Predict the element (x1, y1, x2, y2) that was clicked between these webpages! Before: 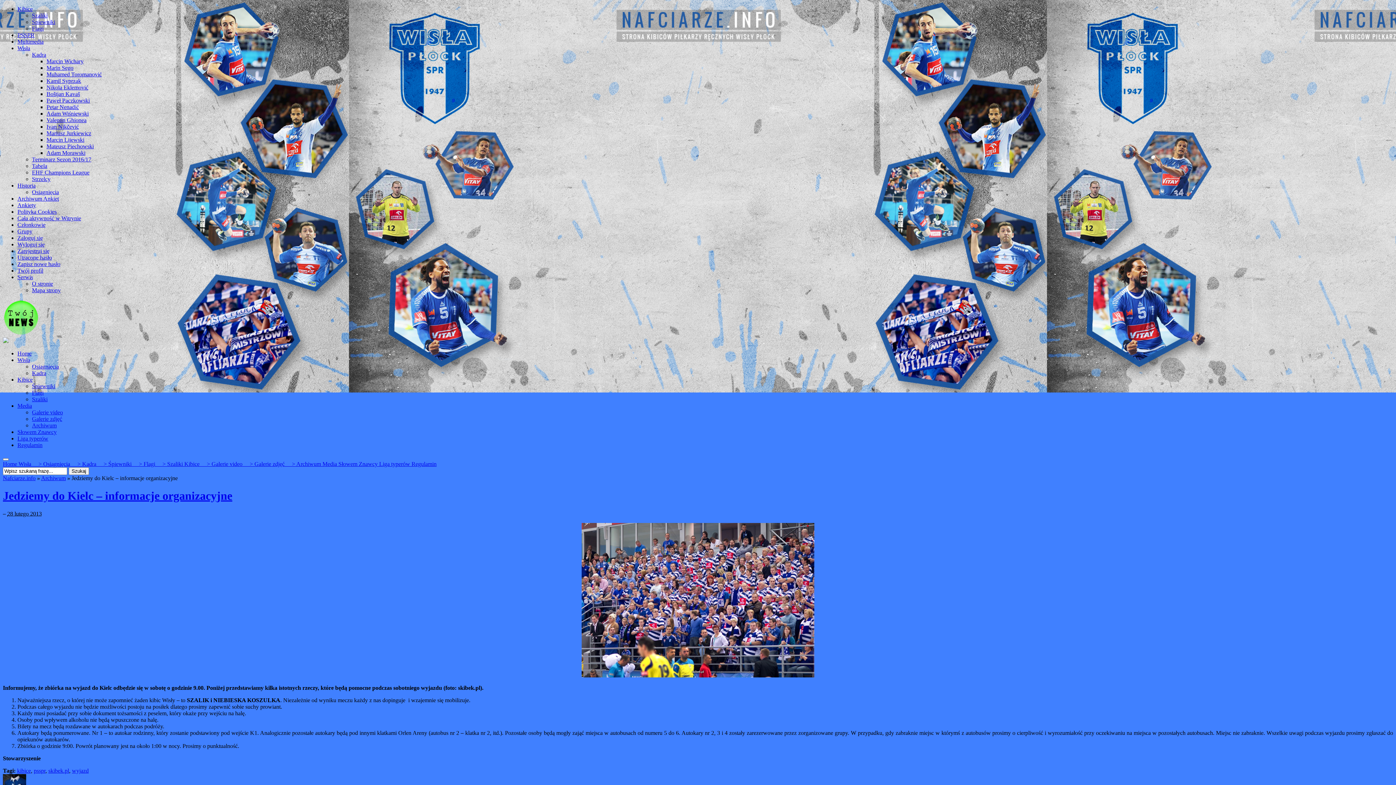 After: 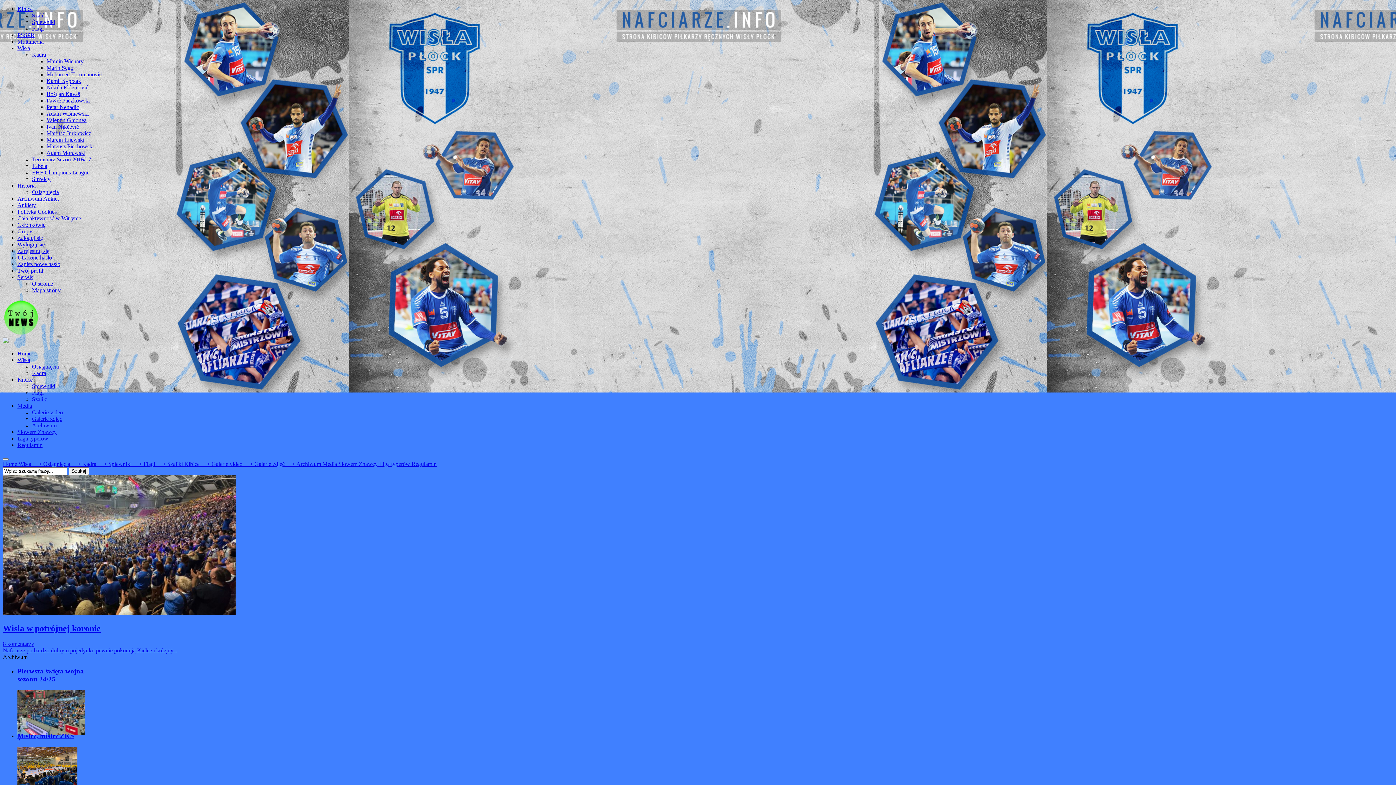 Action: bbox: (17, 350, 31, 356) label: Home